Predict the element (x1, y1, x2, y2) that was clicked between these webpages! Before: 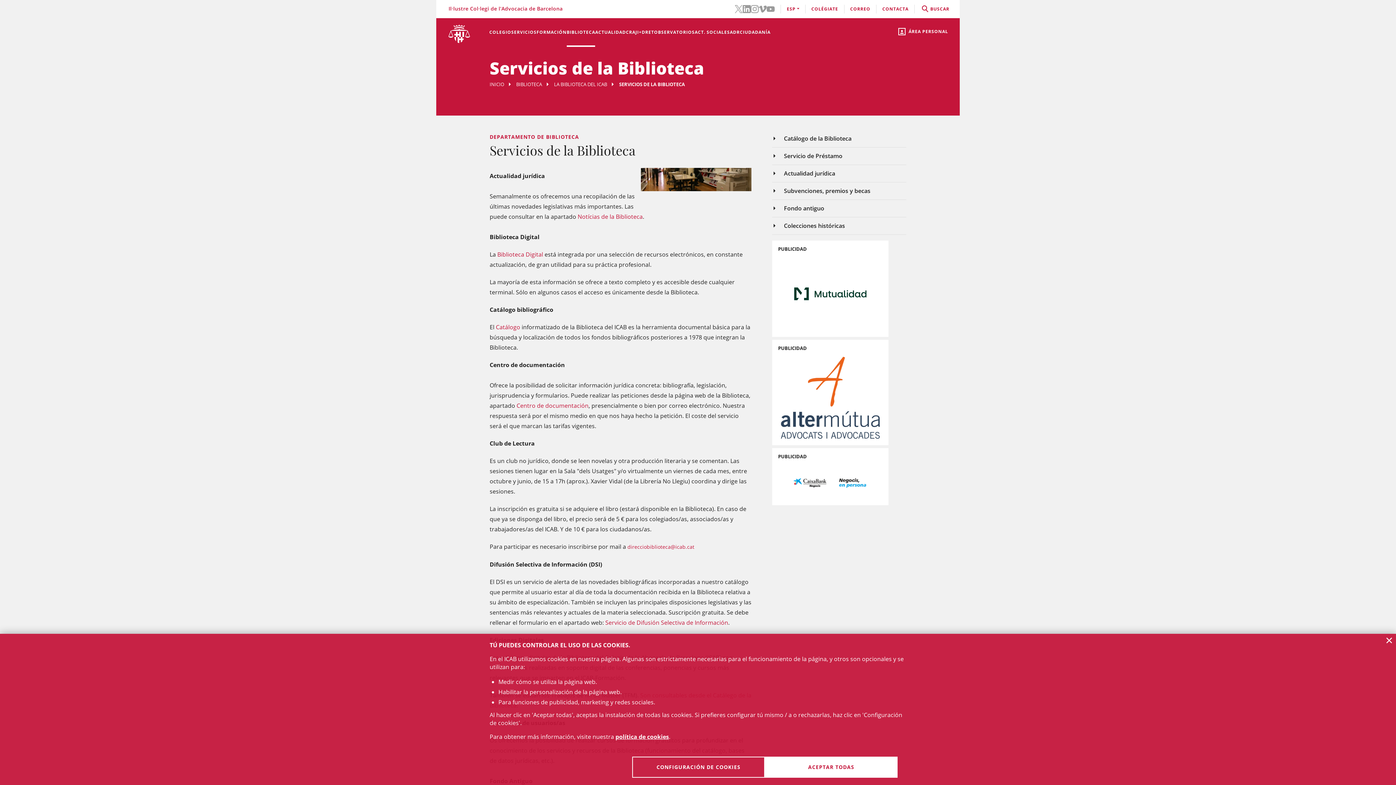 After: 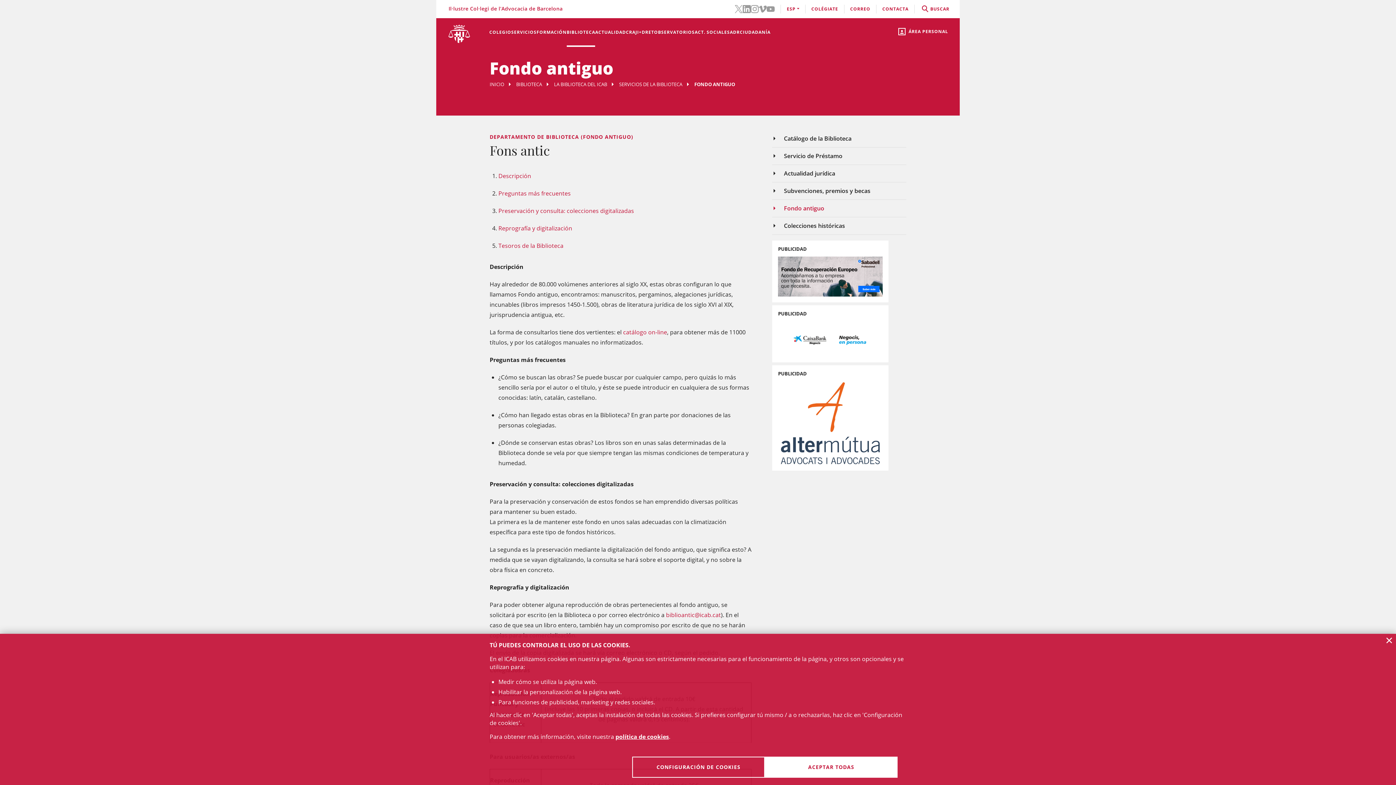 Action: label: Fondo antiguo bbox: (784, 204, 824, 212)